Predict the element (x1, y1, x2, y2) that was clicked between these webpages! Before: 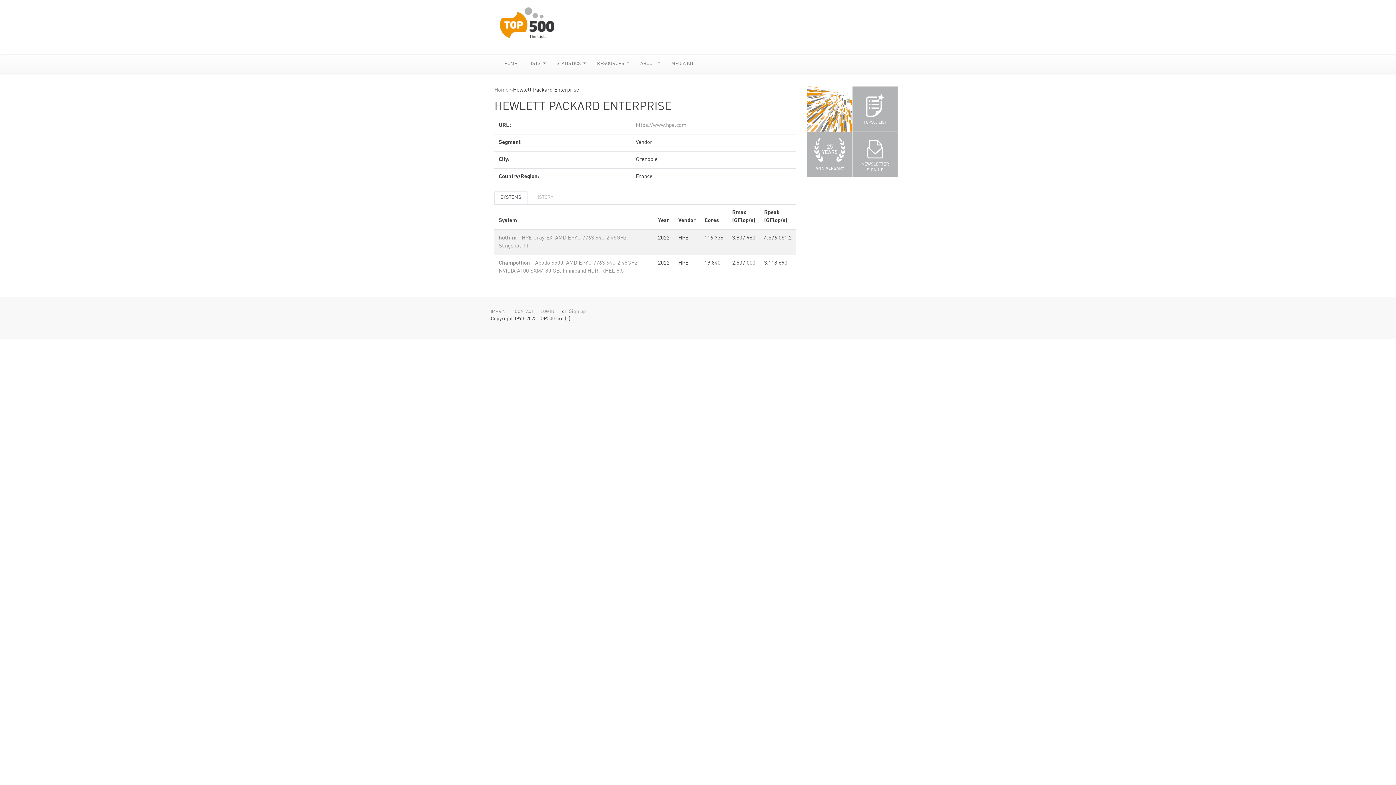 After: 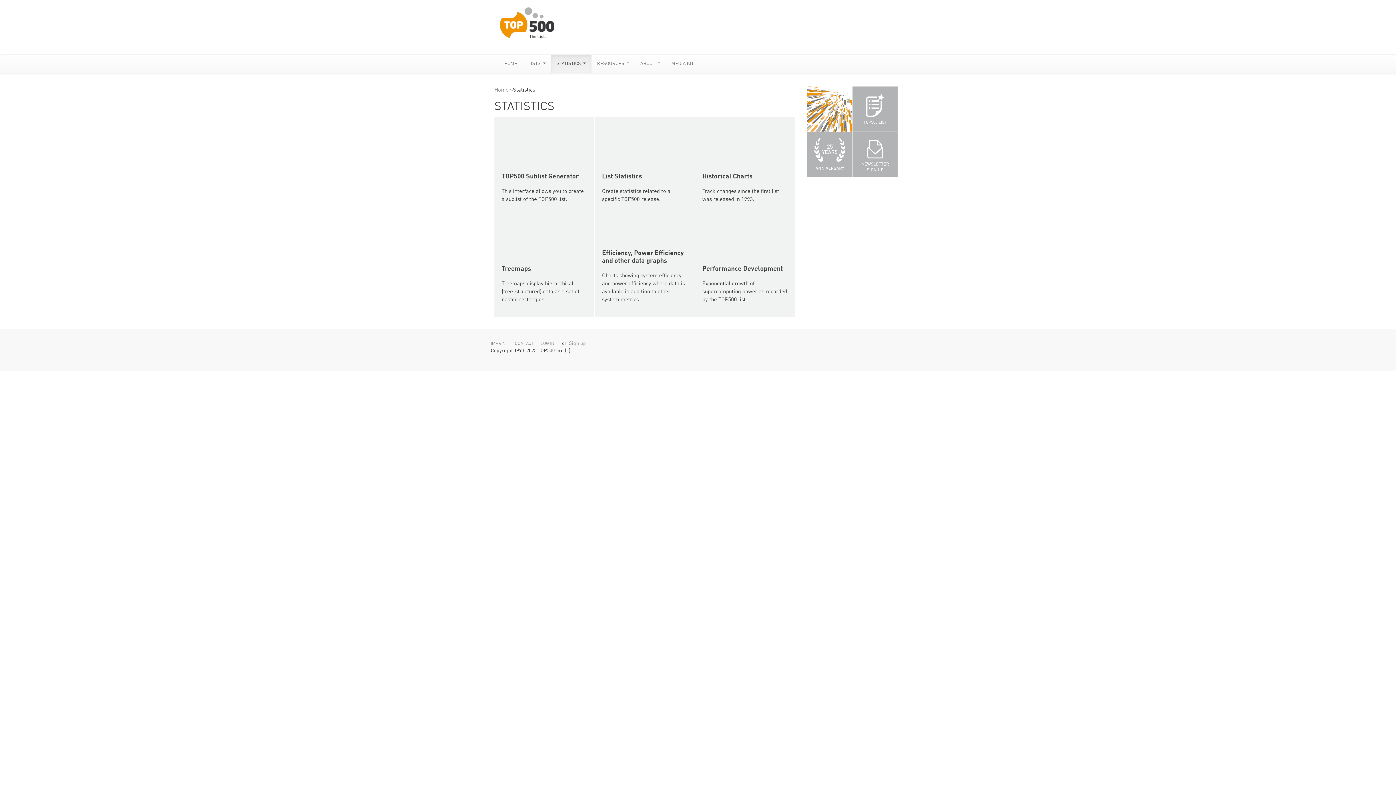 Action: label: STATISTICS  bbox: (551, 54, 591, 73)